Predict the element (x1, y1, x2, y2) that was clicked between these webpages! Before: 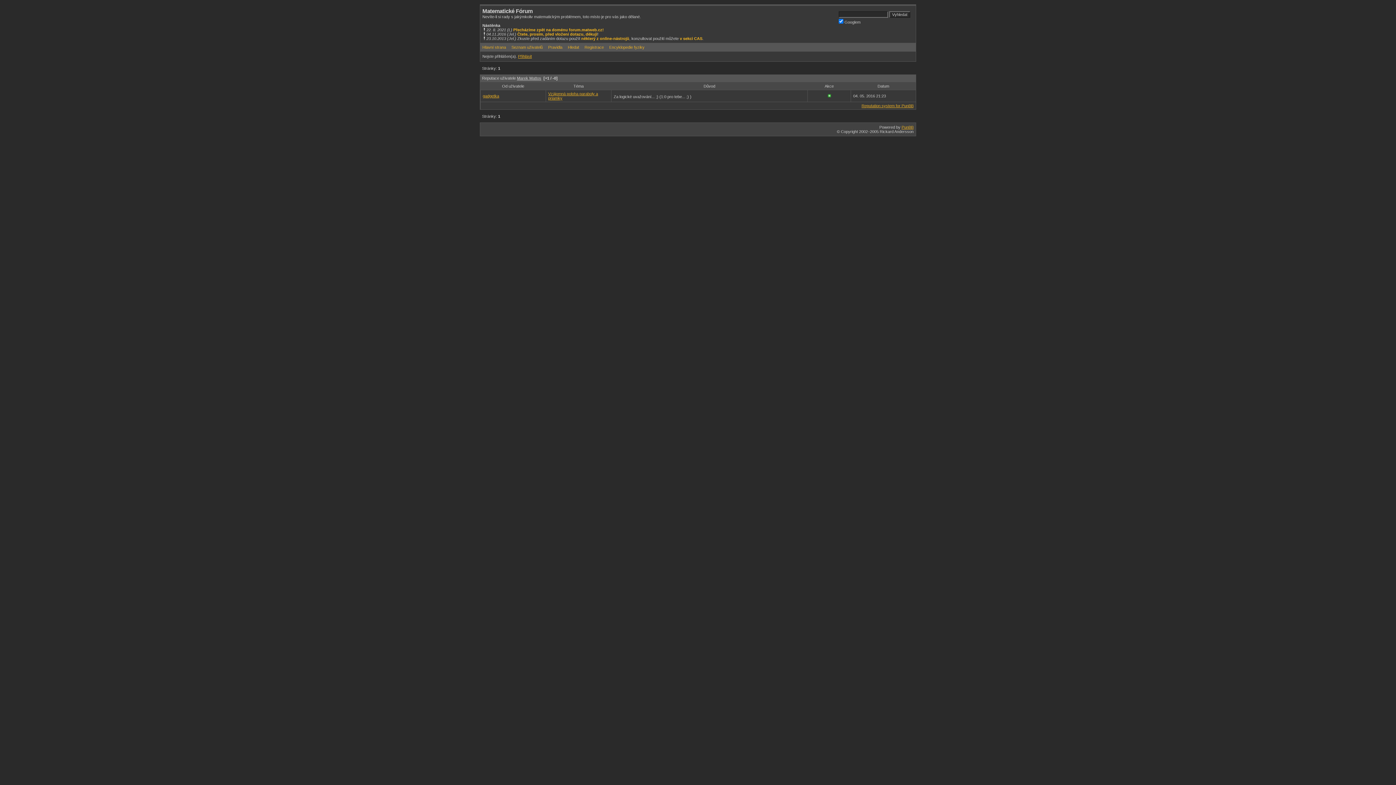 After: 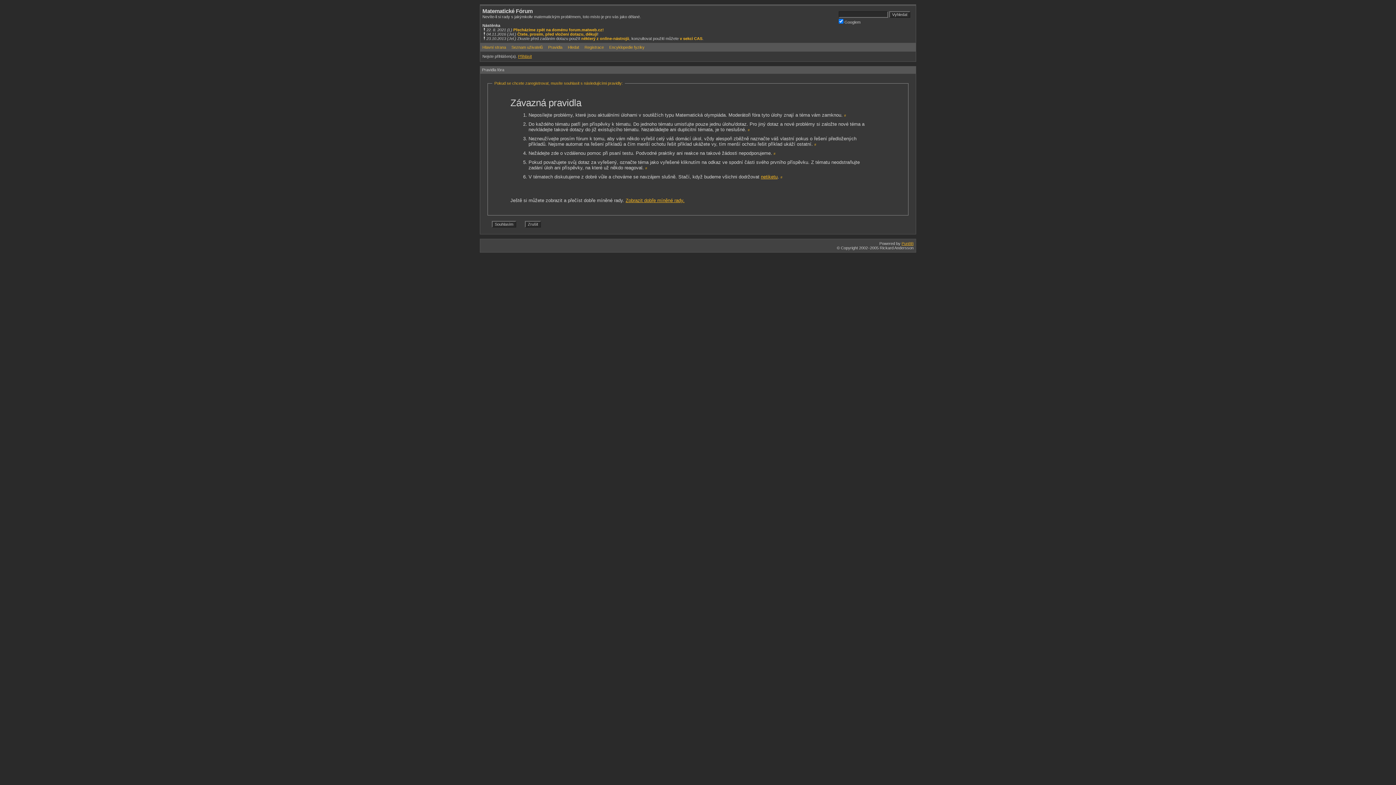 Action: label: Registrace bbox: (584, 45, 604, 49)